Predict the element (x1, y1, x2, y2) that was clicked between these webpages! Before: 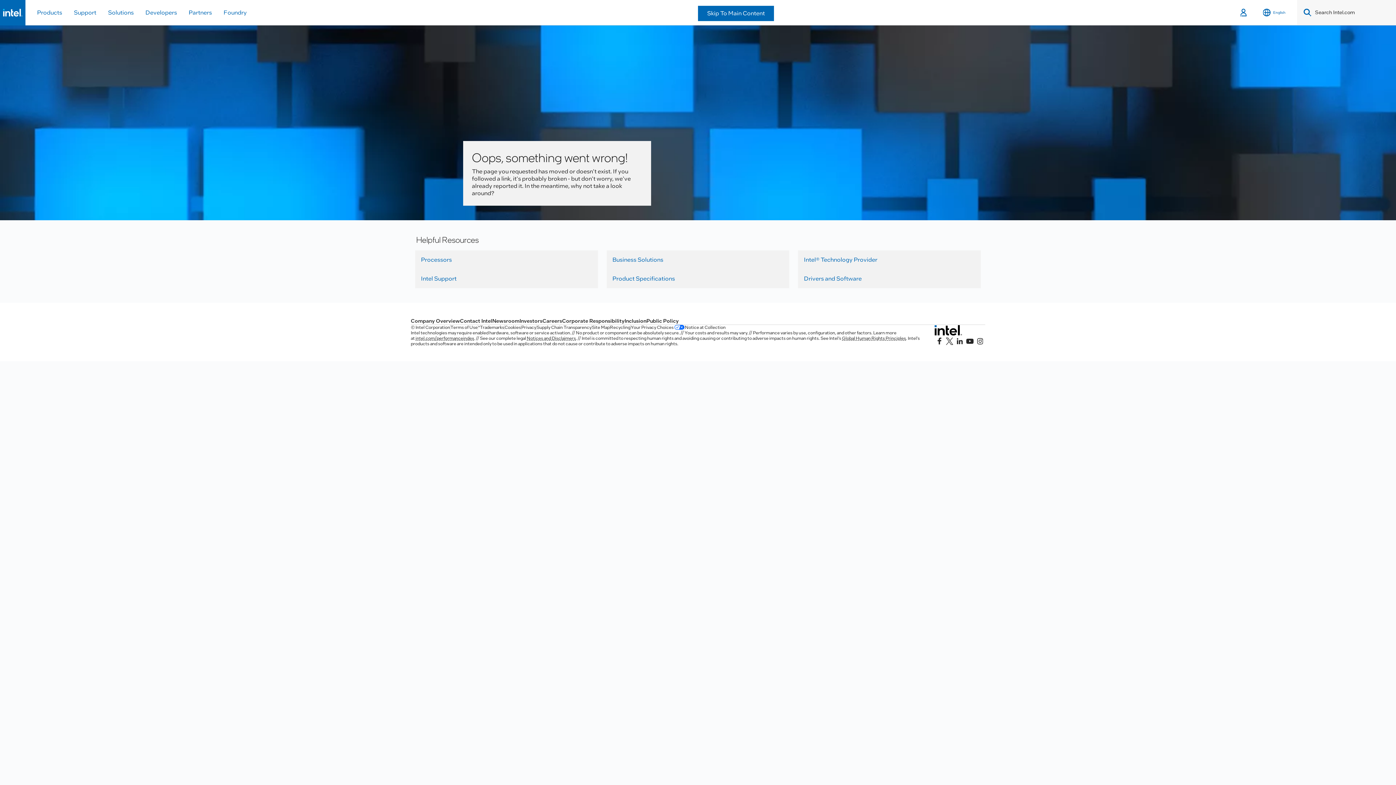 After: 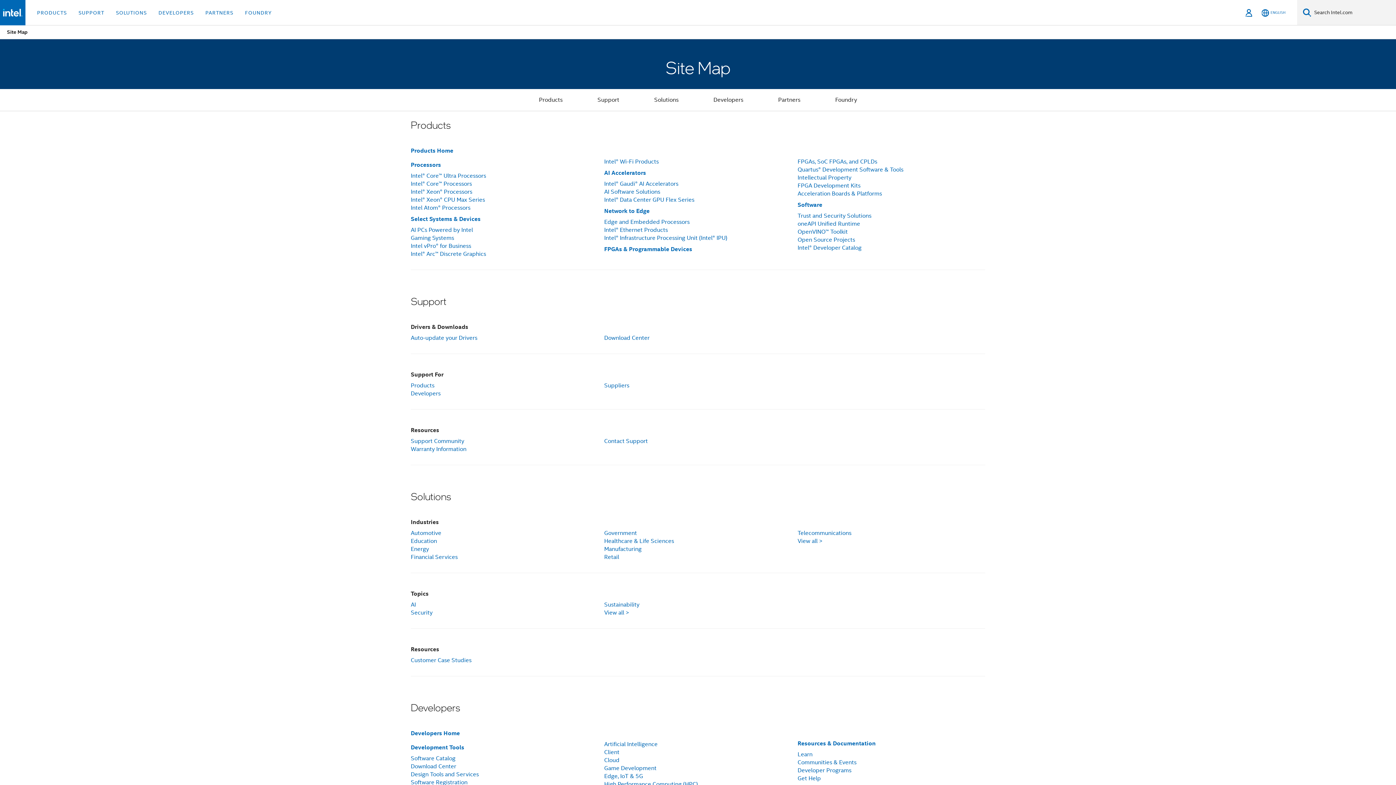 Action: label: Site Map bbox: (592, 325, 609, 330)